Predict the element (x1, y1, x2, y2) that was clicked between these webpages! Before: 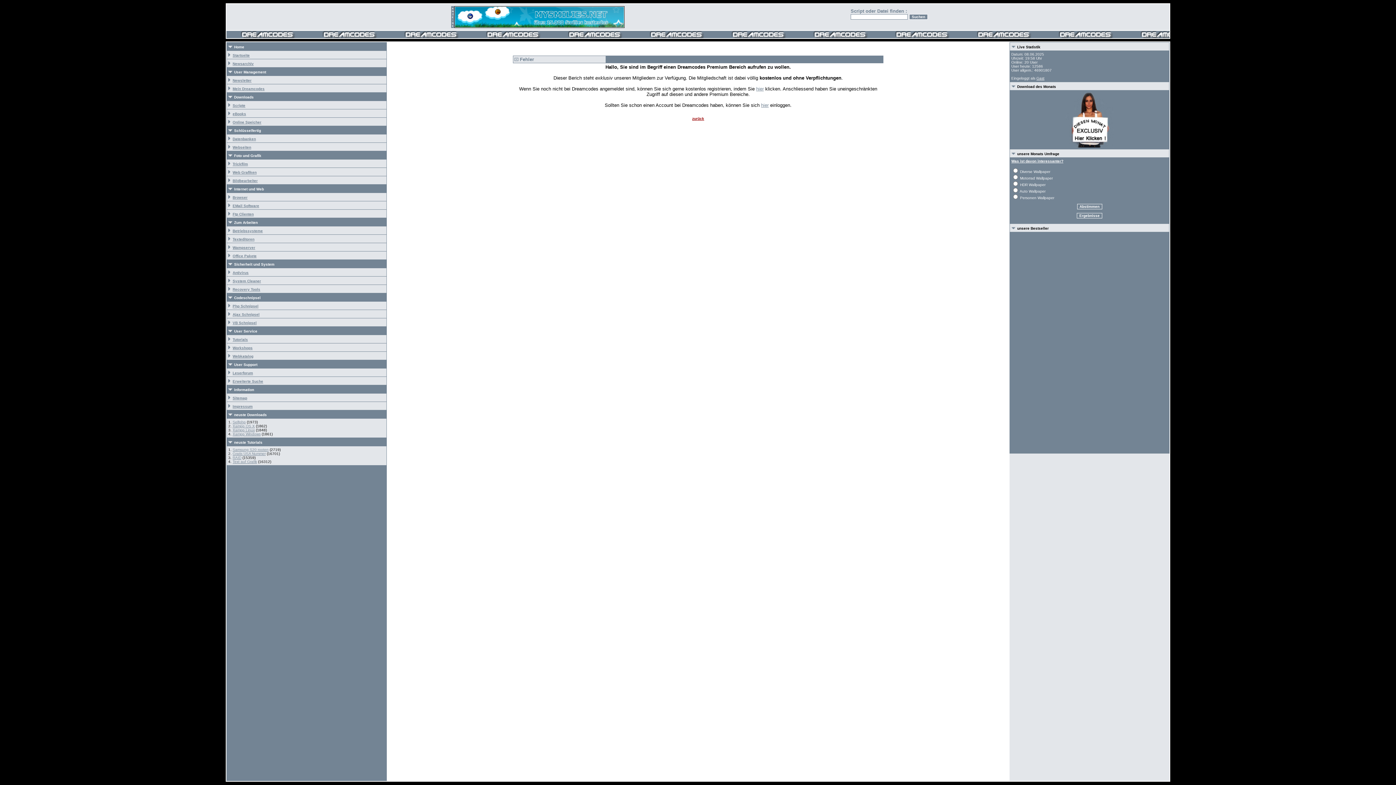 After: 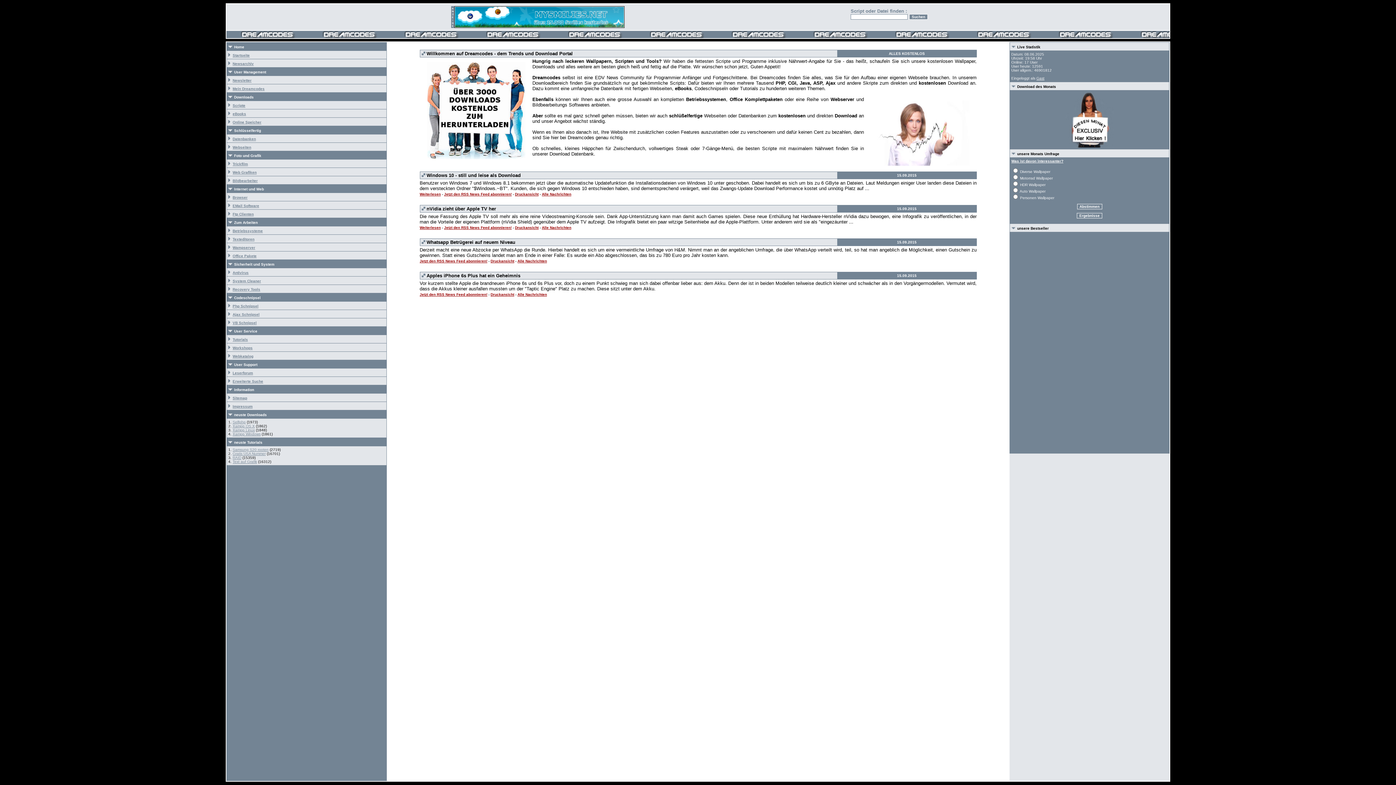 Action: bbox: (228, 270, 232, 274)